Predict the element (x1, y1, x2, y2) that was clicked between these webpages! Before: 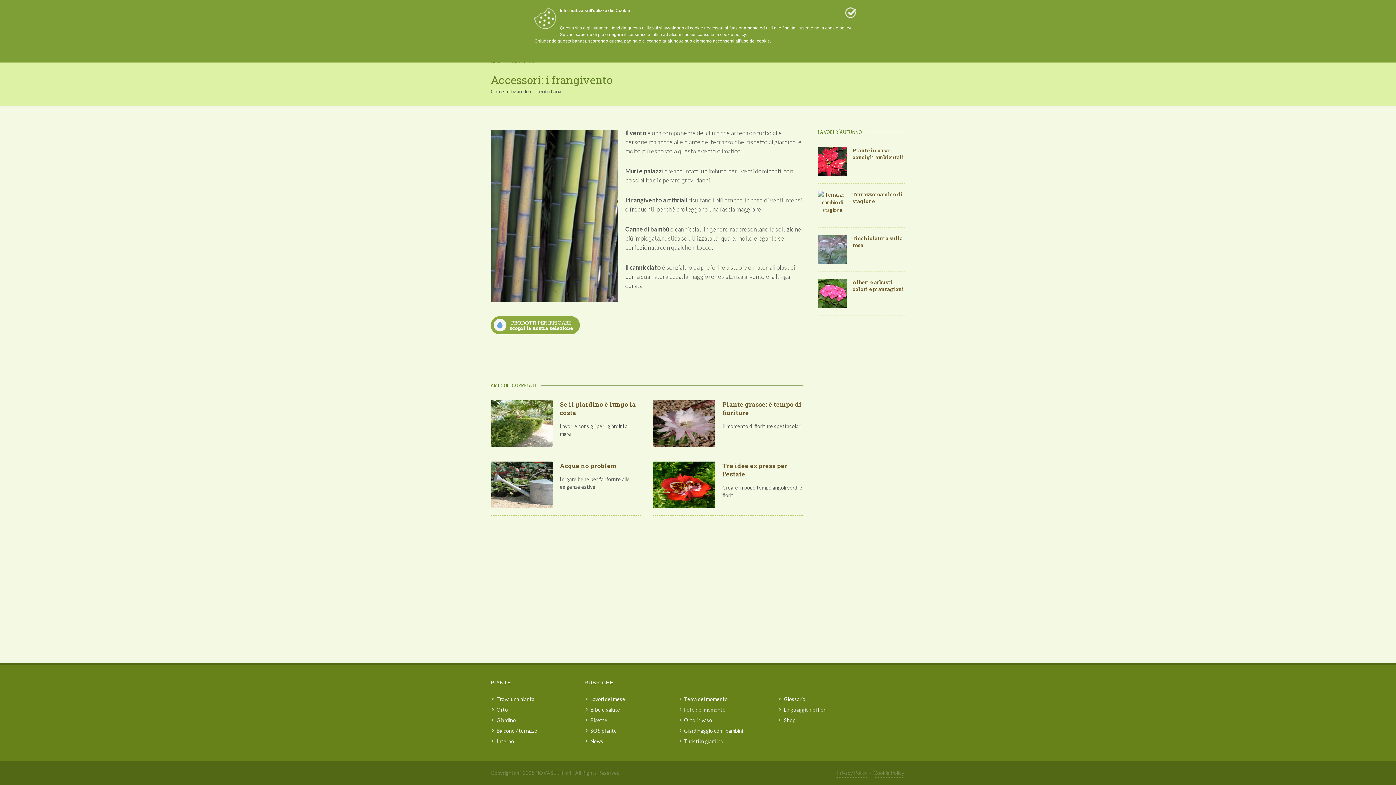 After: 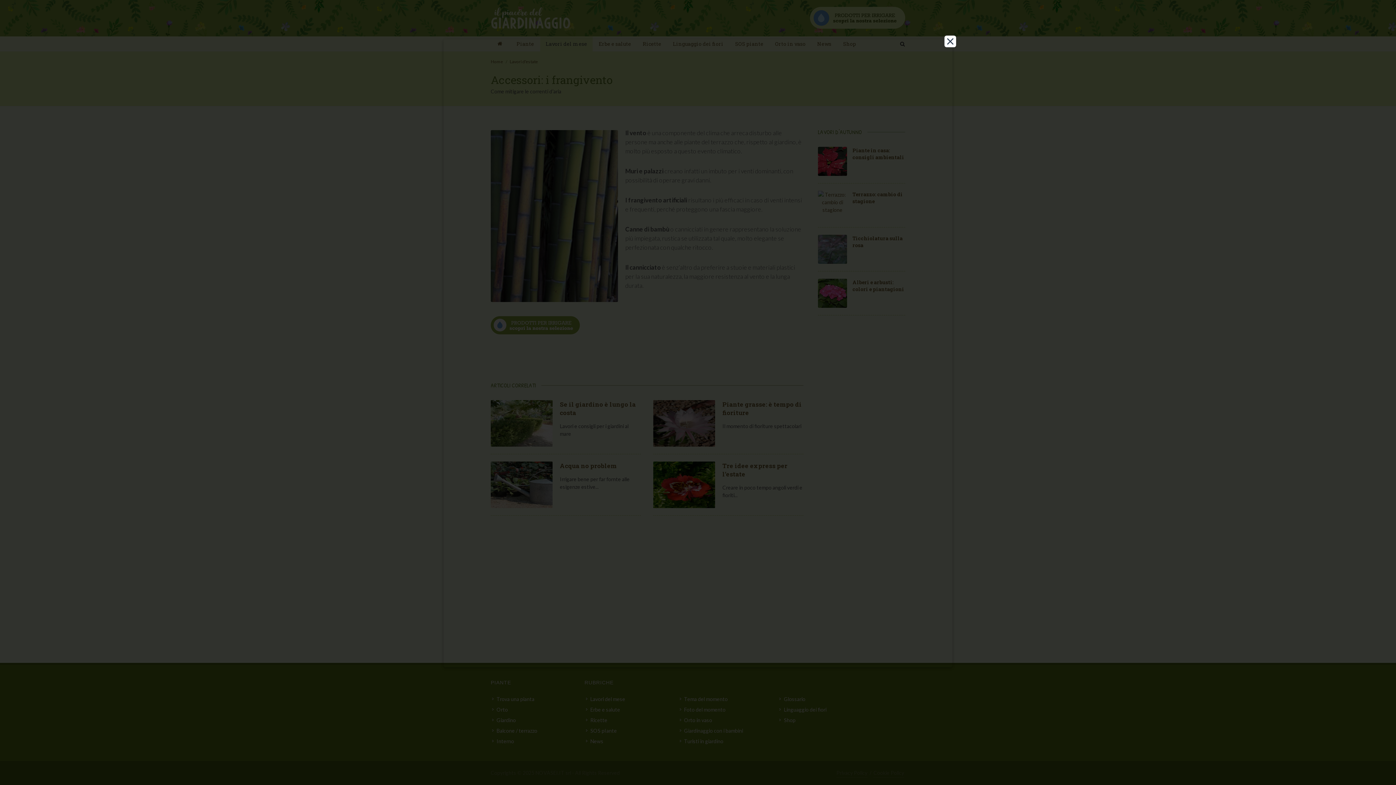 Action: label: Cookie Policy bbox: (873, 768, 904, 778)